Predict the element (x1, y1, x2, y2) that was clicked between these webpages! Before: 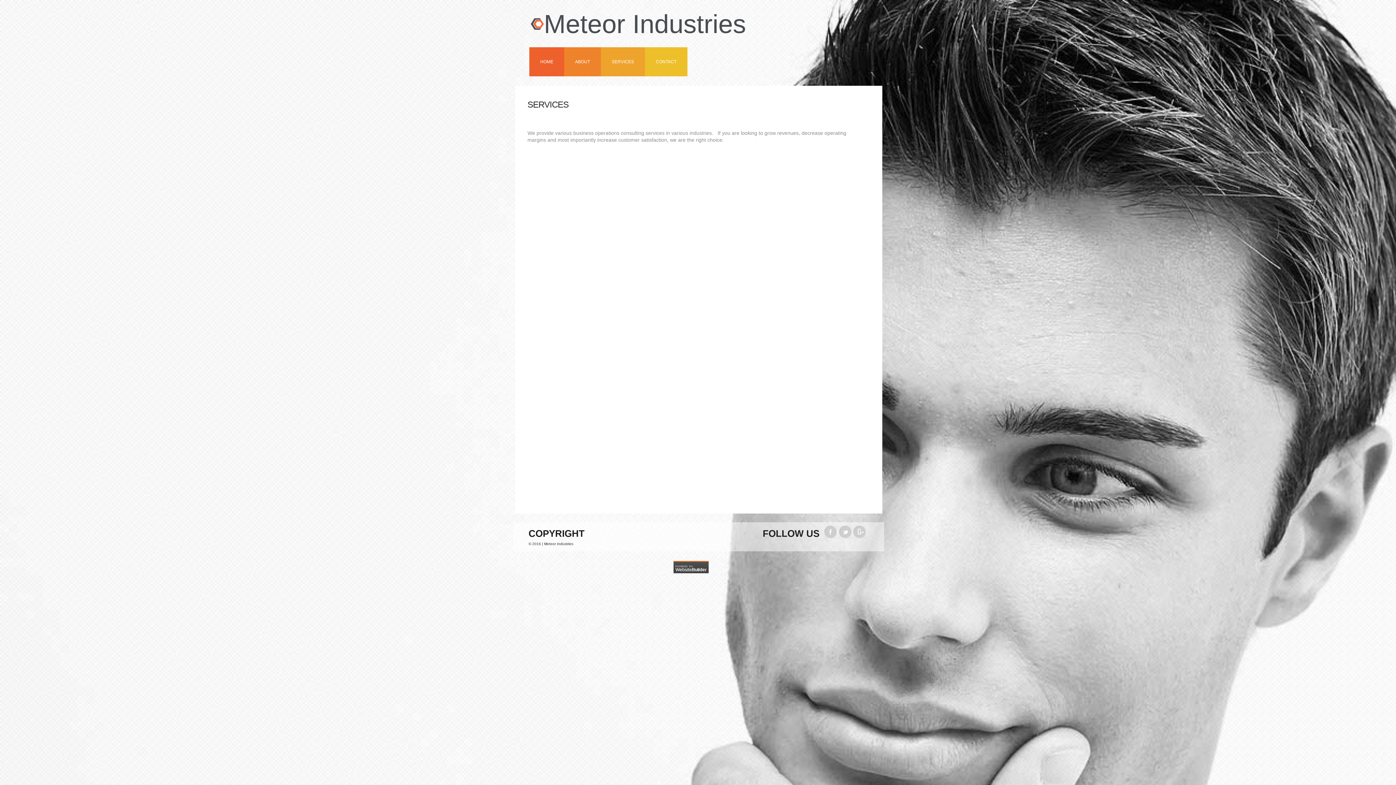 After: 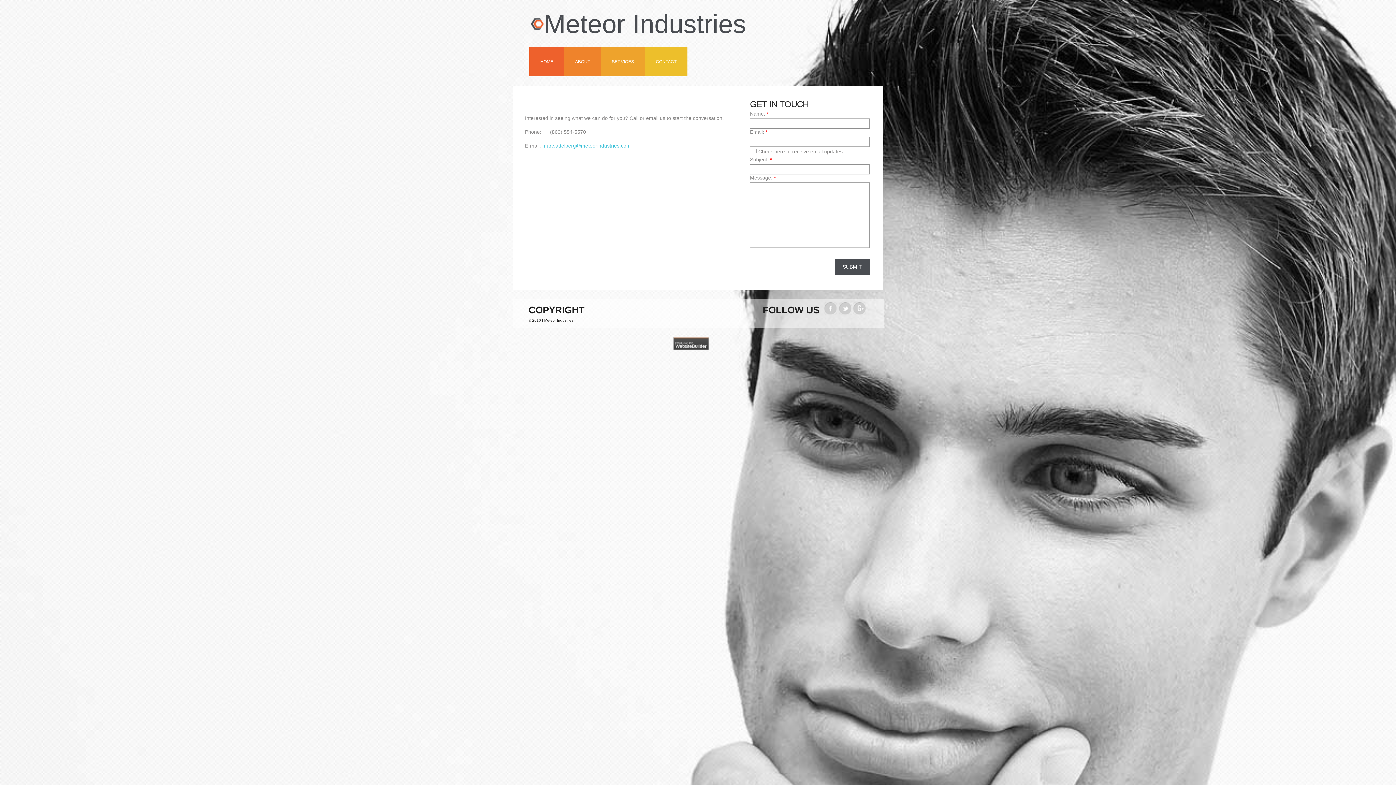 Action: label: CONTACT bbox: (645, 47, 687, 76)